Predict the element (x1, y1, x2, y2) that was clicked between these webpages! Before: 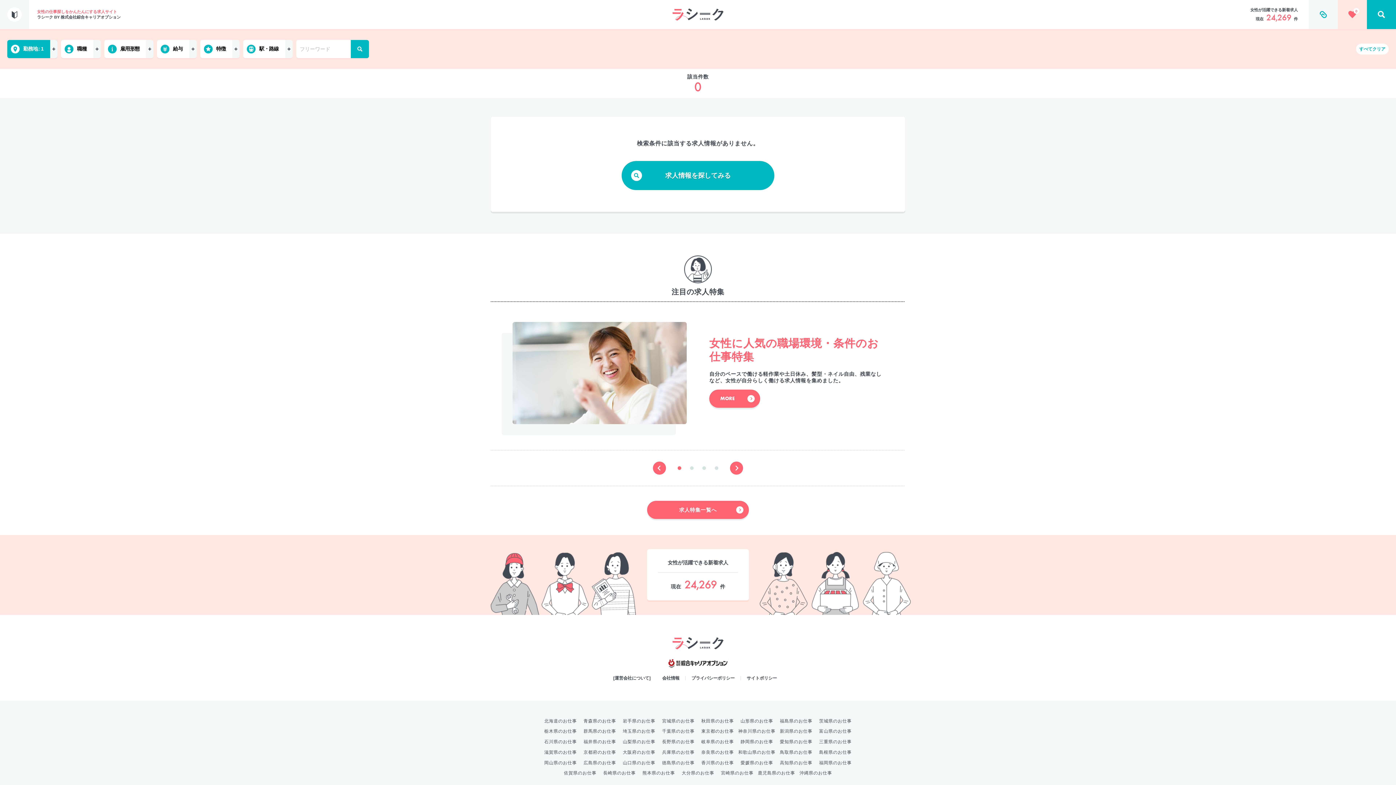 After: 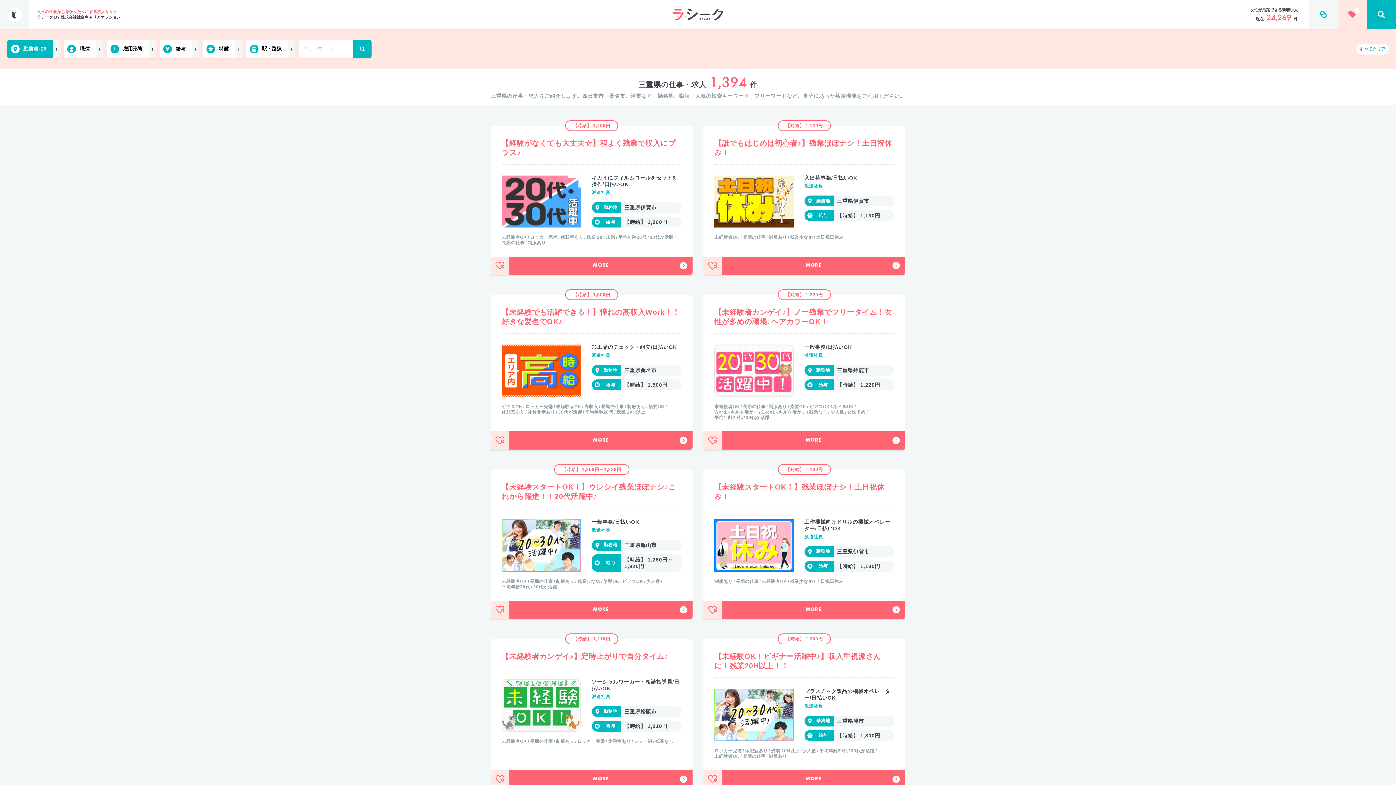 Action: label: 三重県のお仕事 bbox: (819, 739, 851, 744)